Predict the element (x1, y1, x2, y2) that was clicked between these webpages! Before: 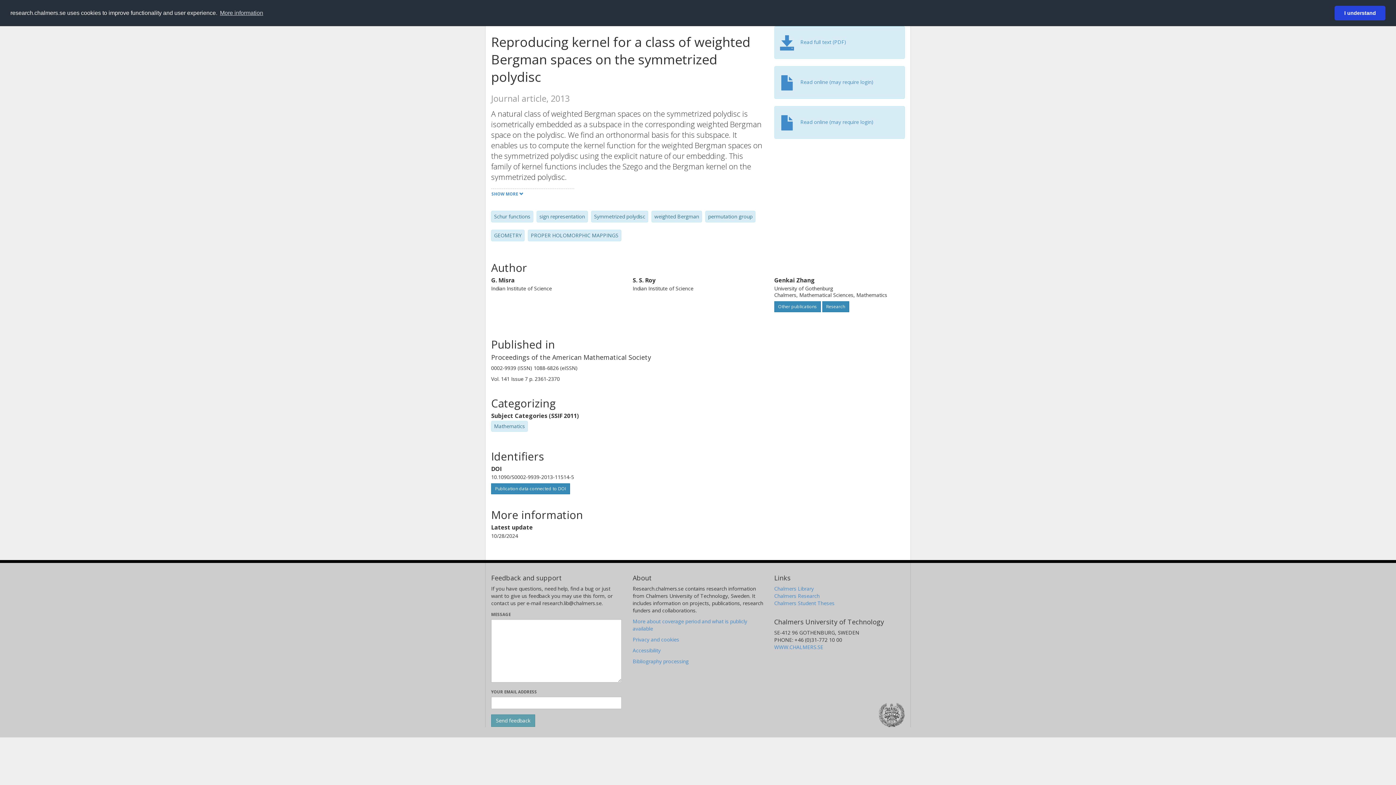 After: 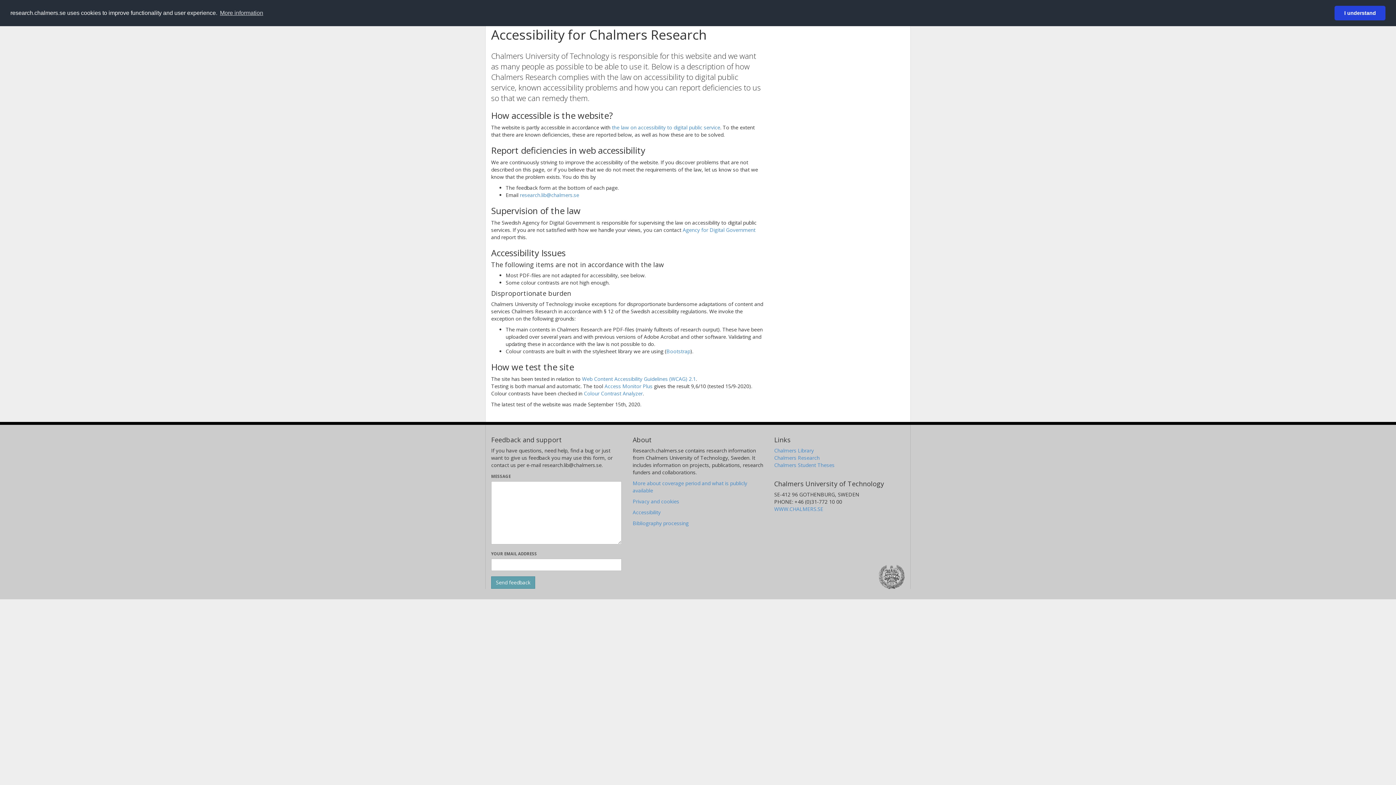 Action: bbox: (632, 647, 660, 654) label: Accessibility